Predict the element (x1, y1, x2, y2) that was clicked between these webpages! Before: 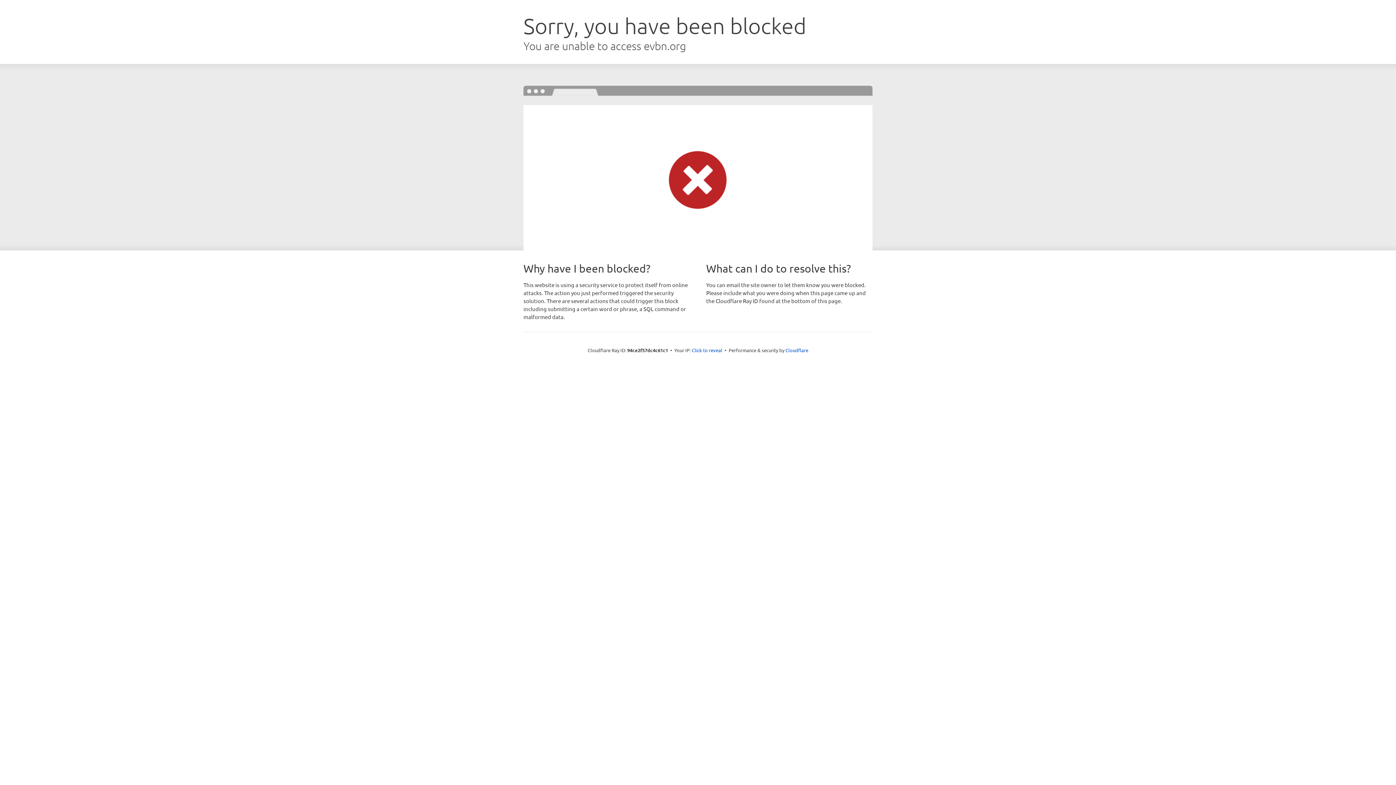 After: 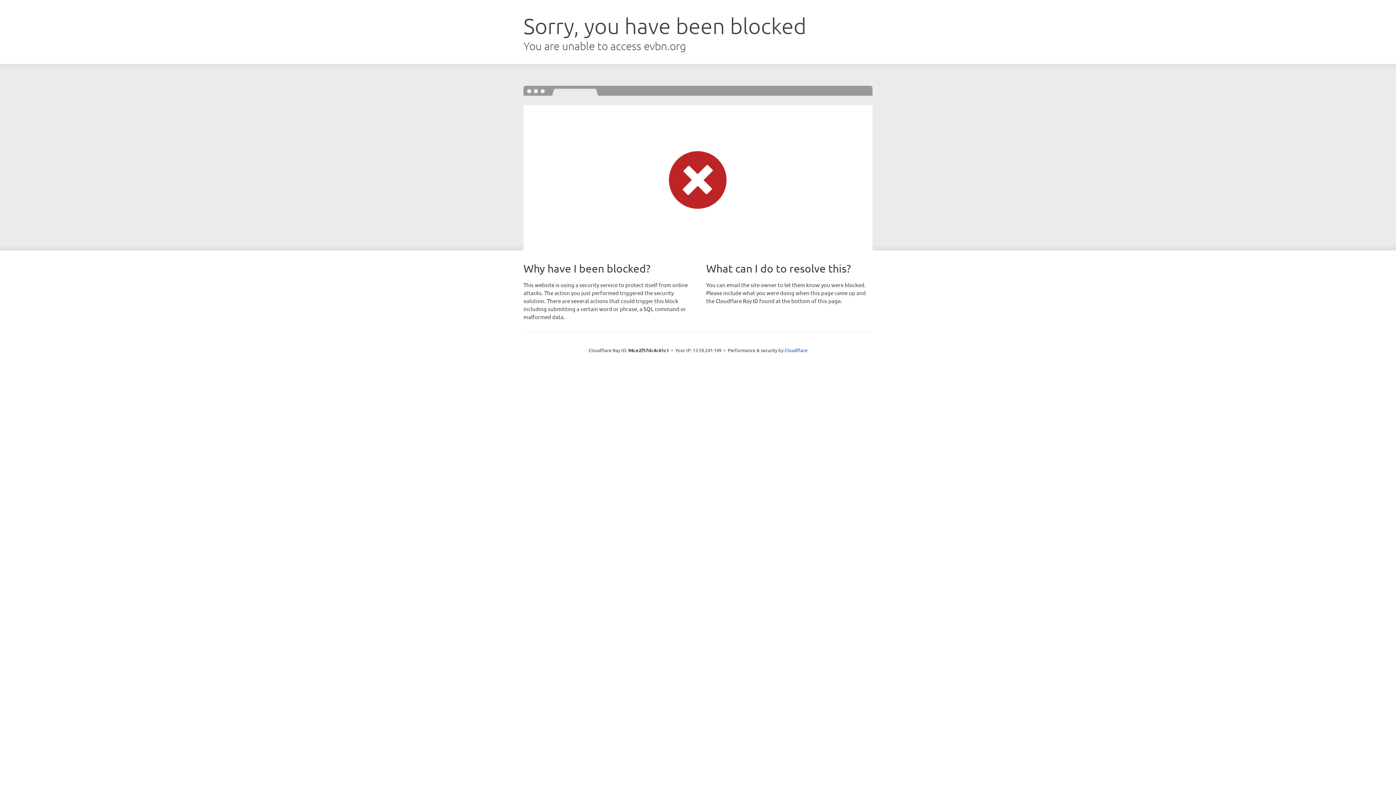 Action: bbox: (692, 346, 722, 353) label: Click to reveal